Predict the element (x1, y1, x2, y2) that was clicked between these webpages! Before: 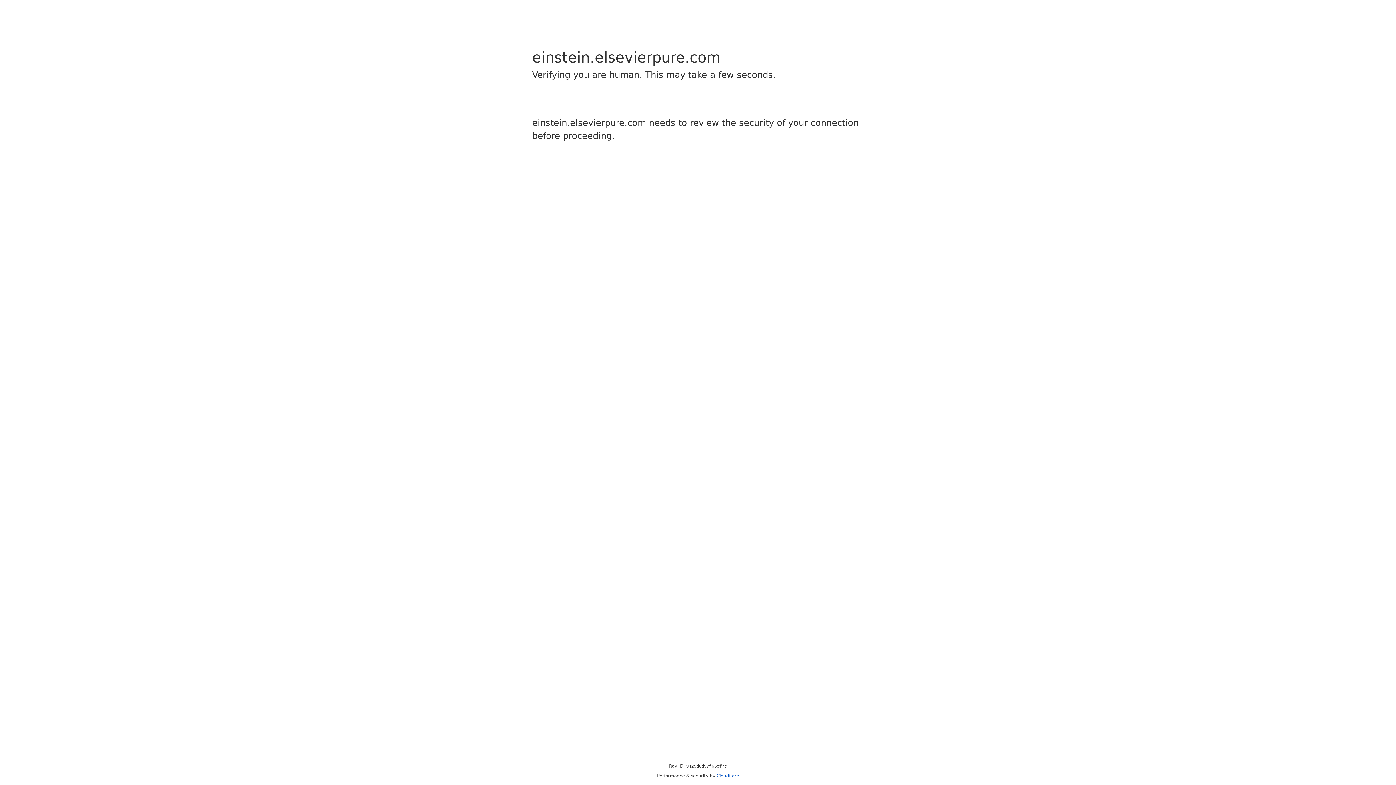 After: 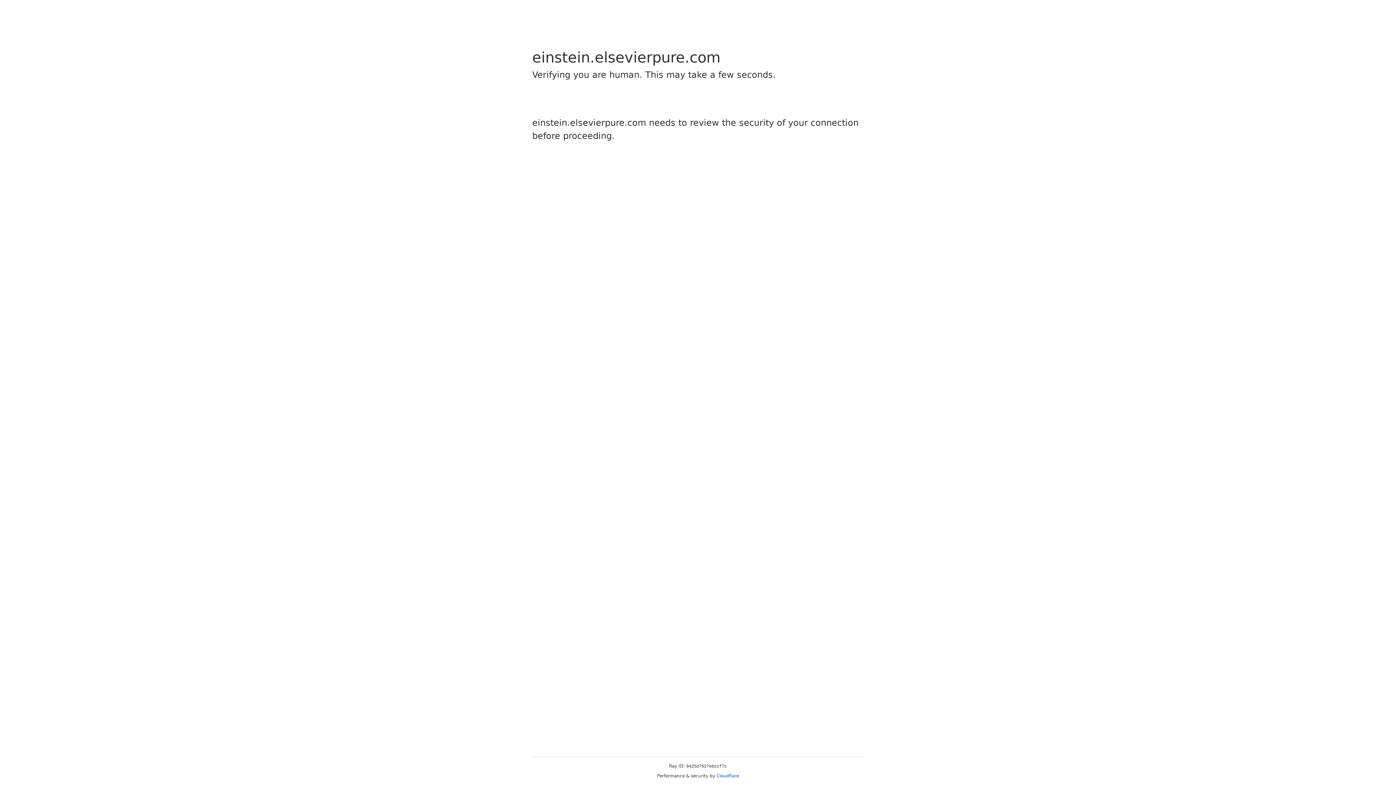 Action: bbox: (716, 773, 739, 778) label: Cloudflare